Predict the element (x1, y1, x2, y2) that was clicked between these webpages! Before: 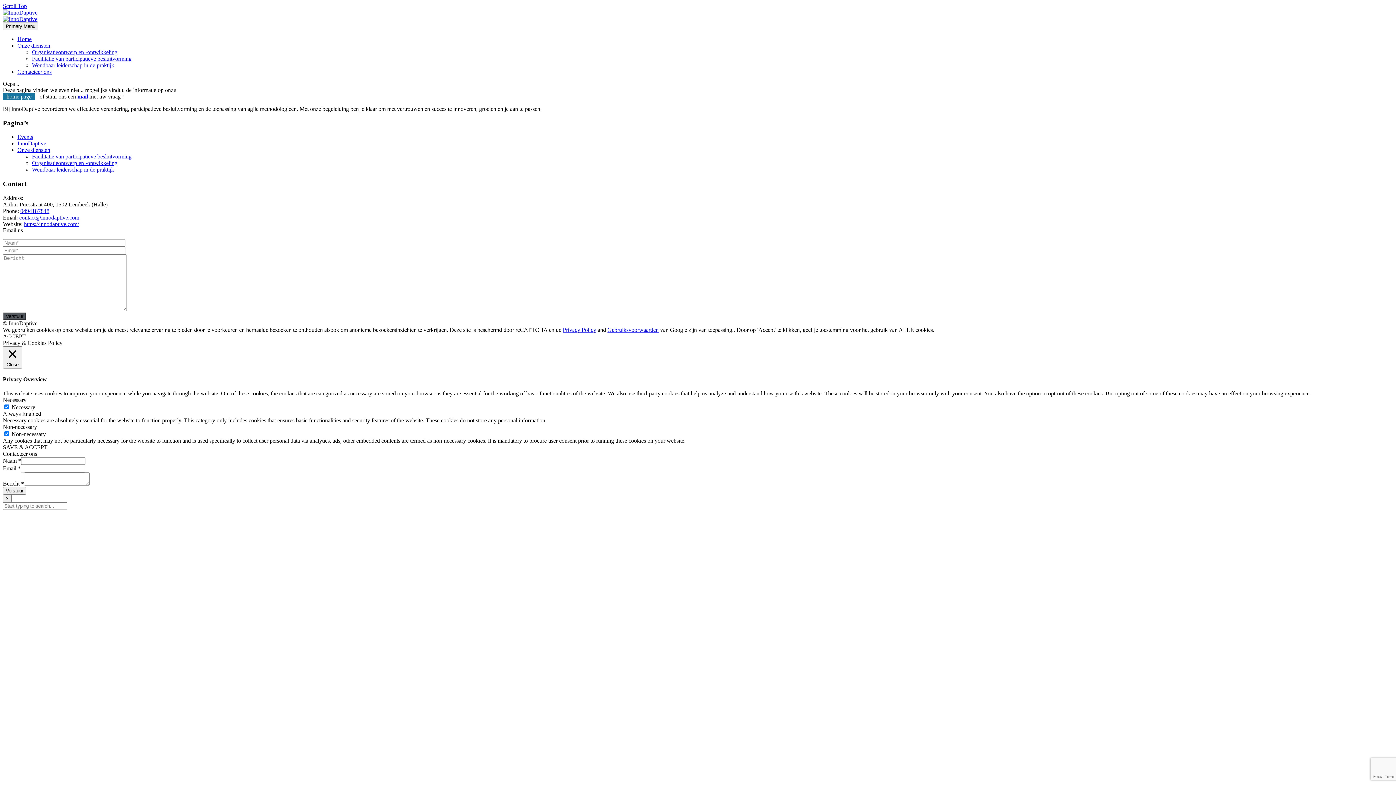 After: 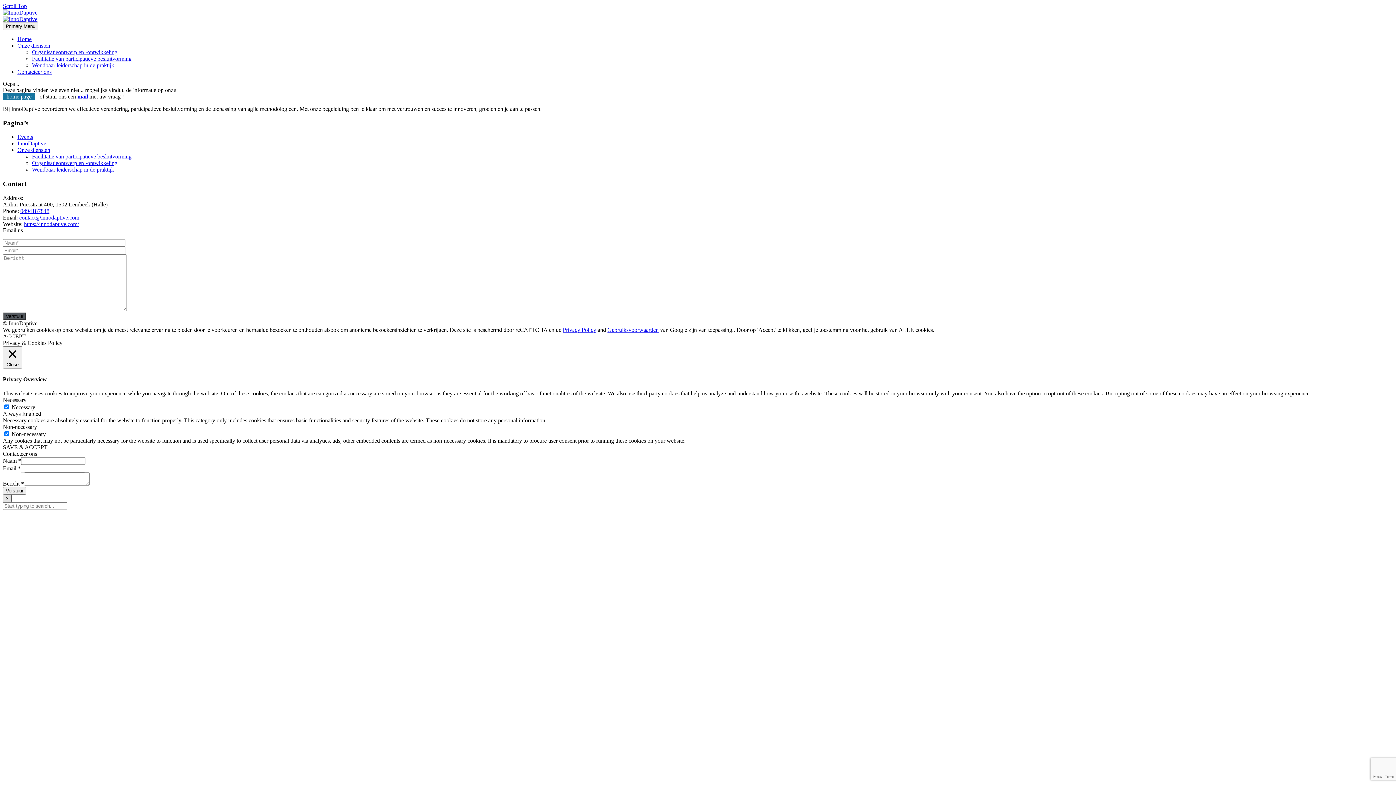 Action: bbox: (2, 495, 11, 502) label: Close